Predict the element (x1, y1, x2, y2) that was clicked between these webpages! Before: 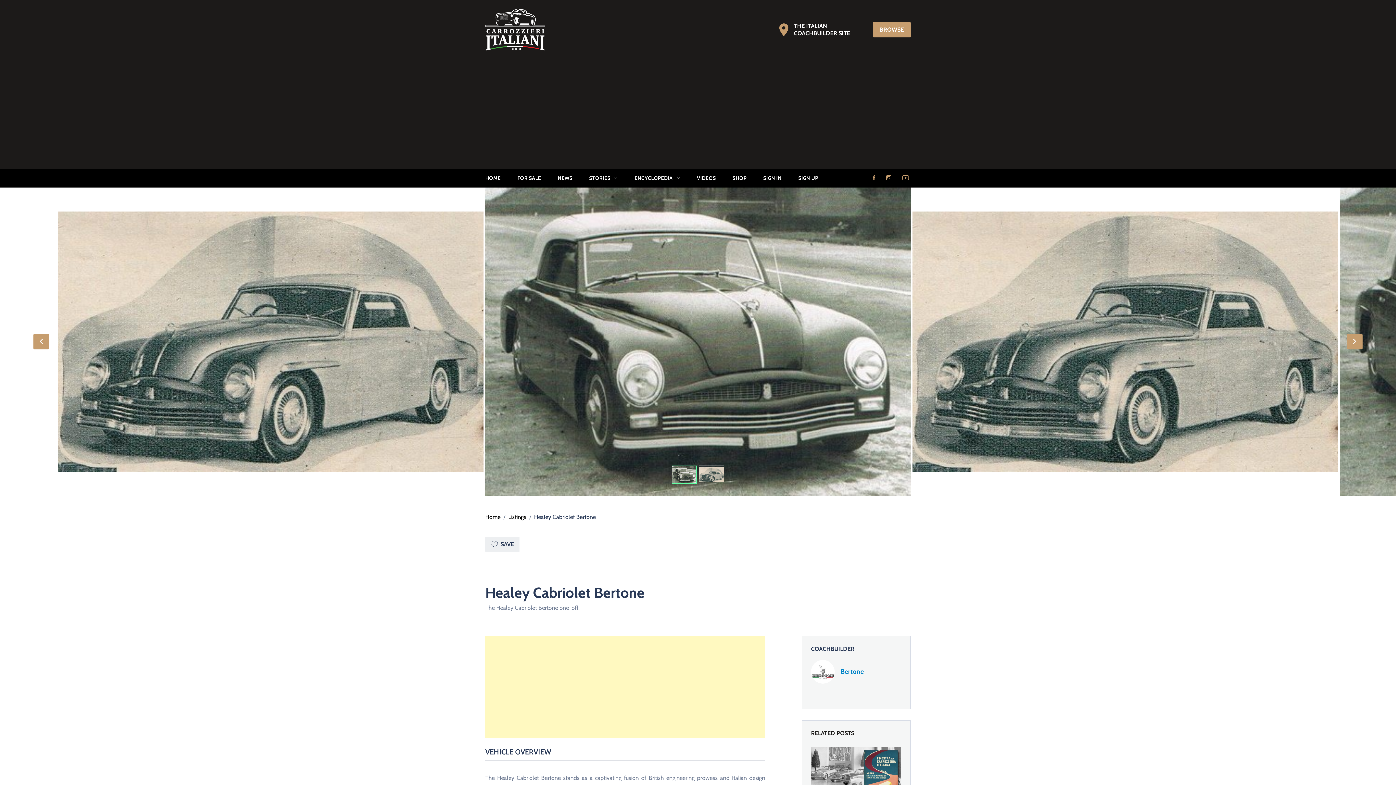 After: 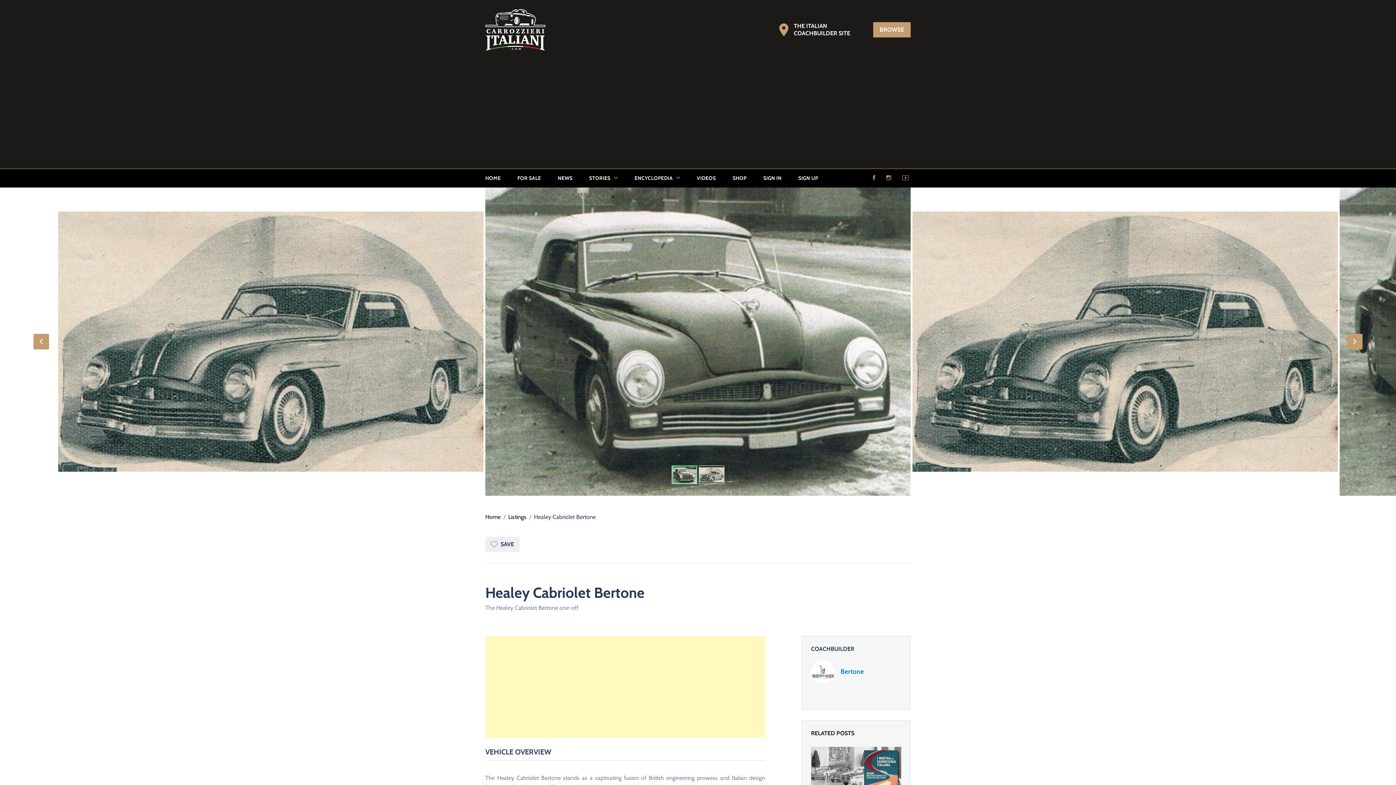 Action: bbox: (900, 62, 910, 75)